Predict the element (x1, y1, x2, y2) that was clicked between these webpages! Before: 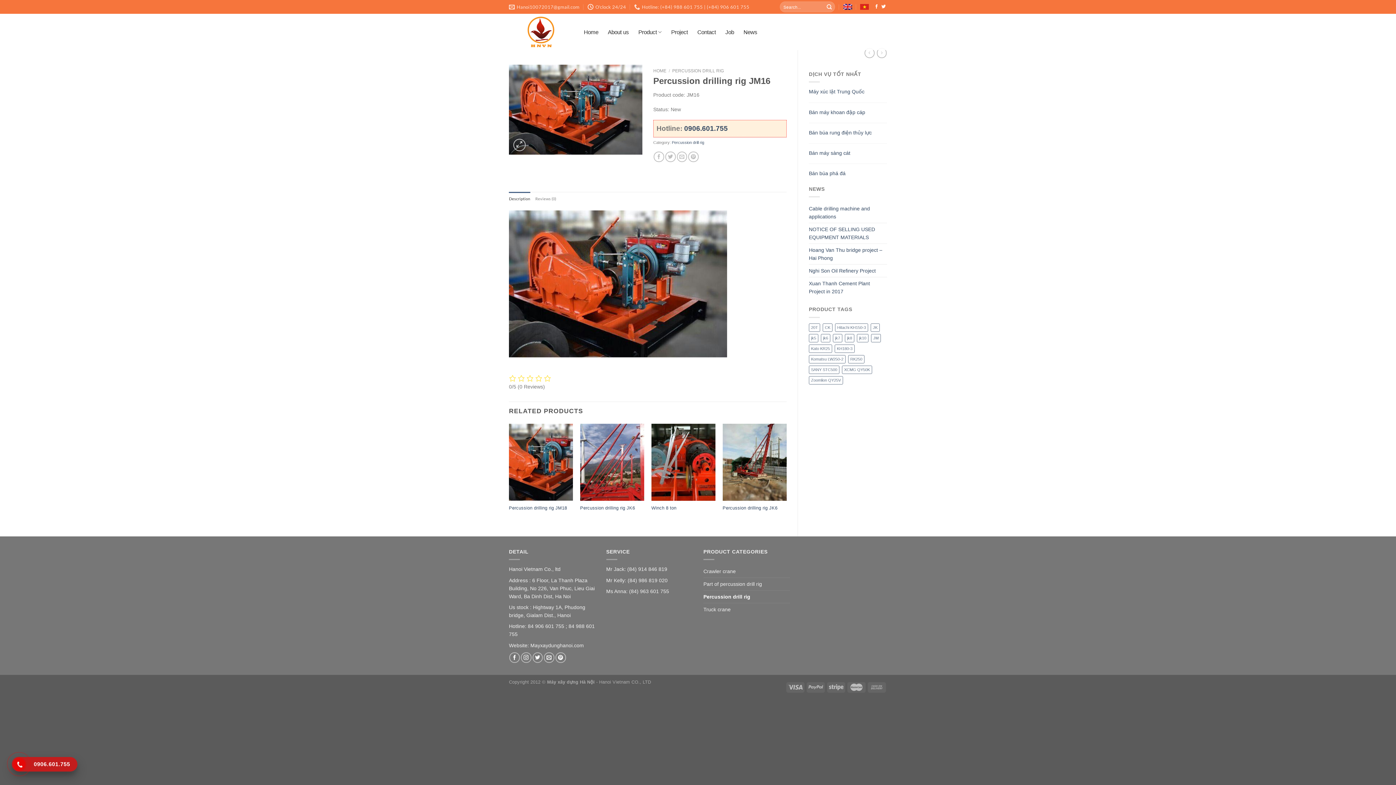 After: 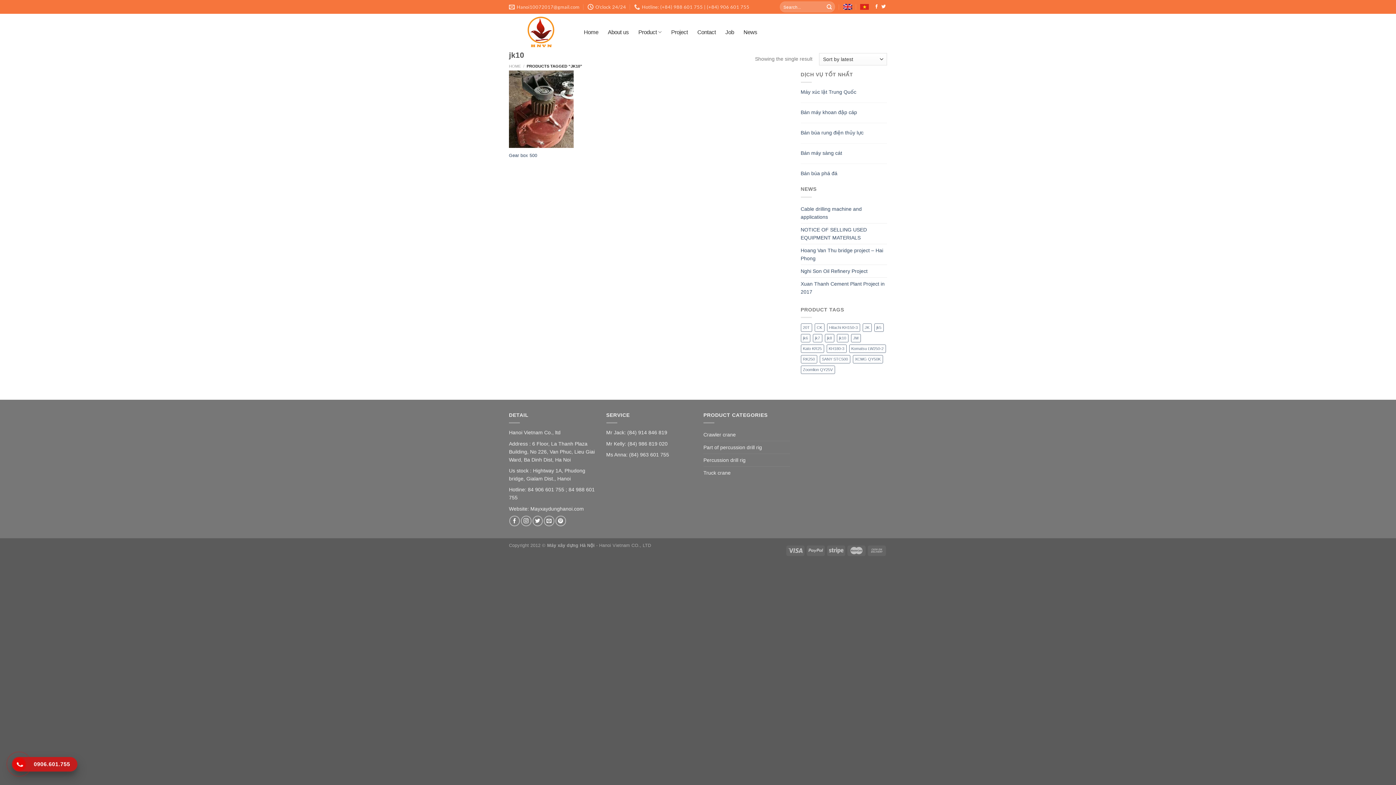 Action: label: jk10 (1 product) bbox: (857, 334, 868, 342)